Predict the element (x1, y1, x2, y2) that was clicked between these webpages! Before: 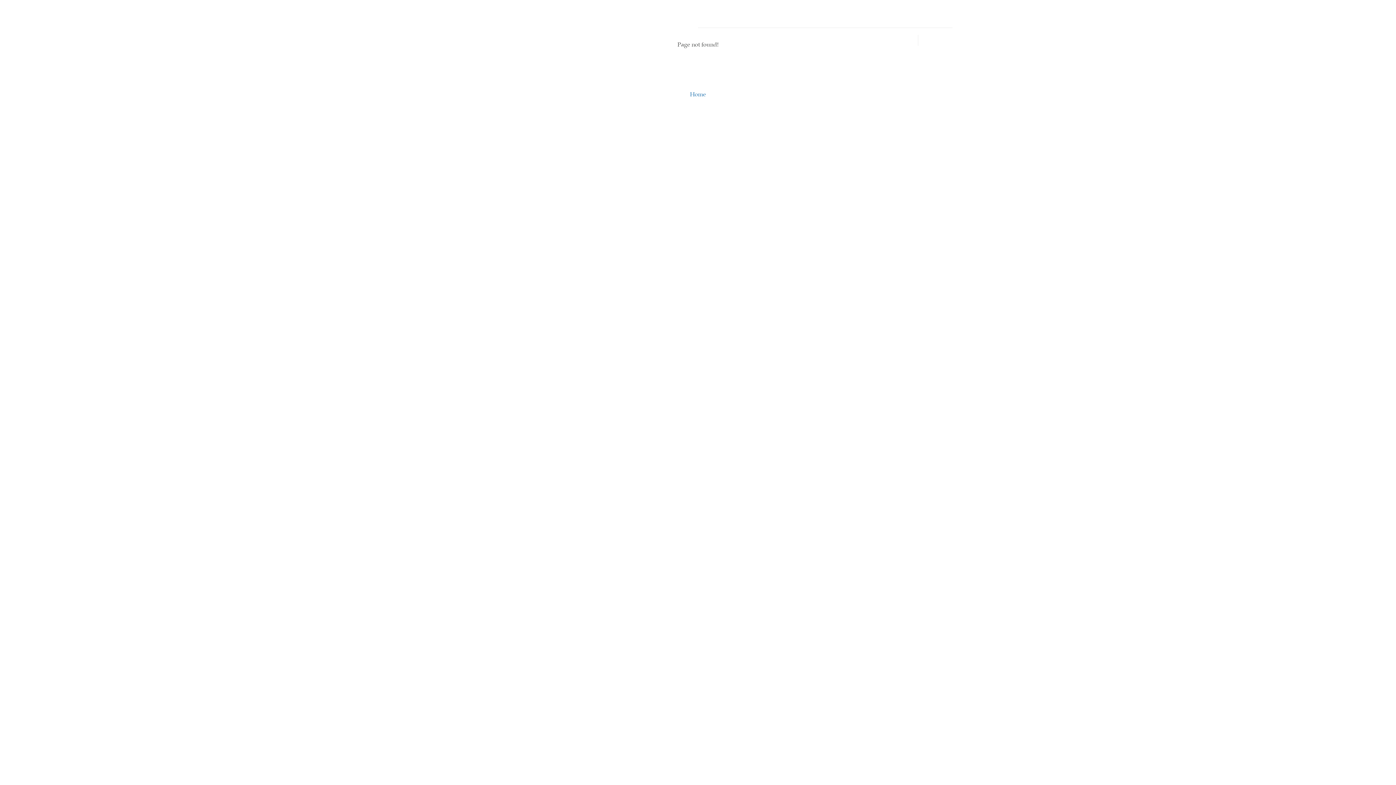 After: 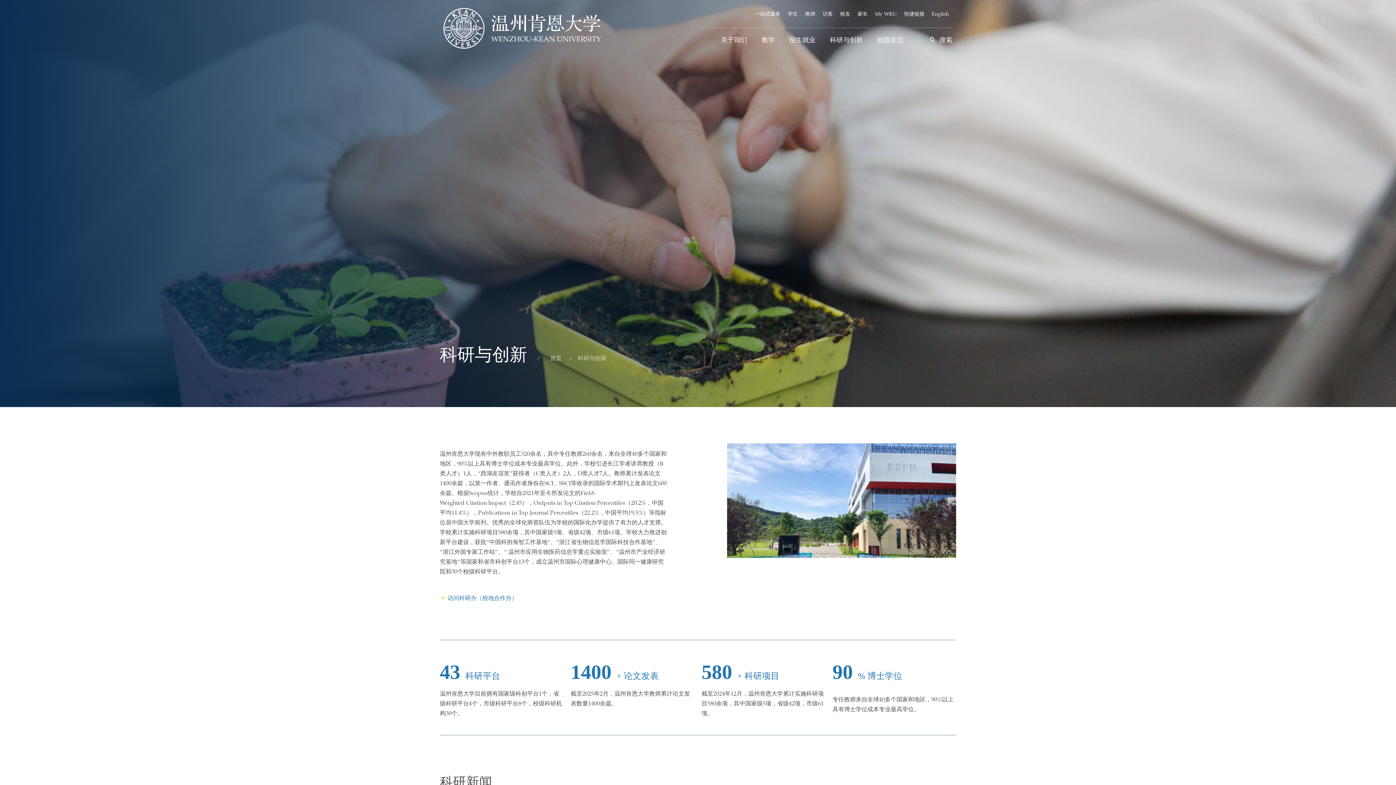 Action: label: 科研与创新 bbox: (822, 31, 870, 49)